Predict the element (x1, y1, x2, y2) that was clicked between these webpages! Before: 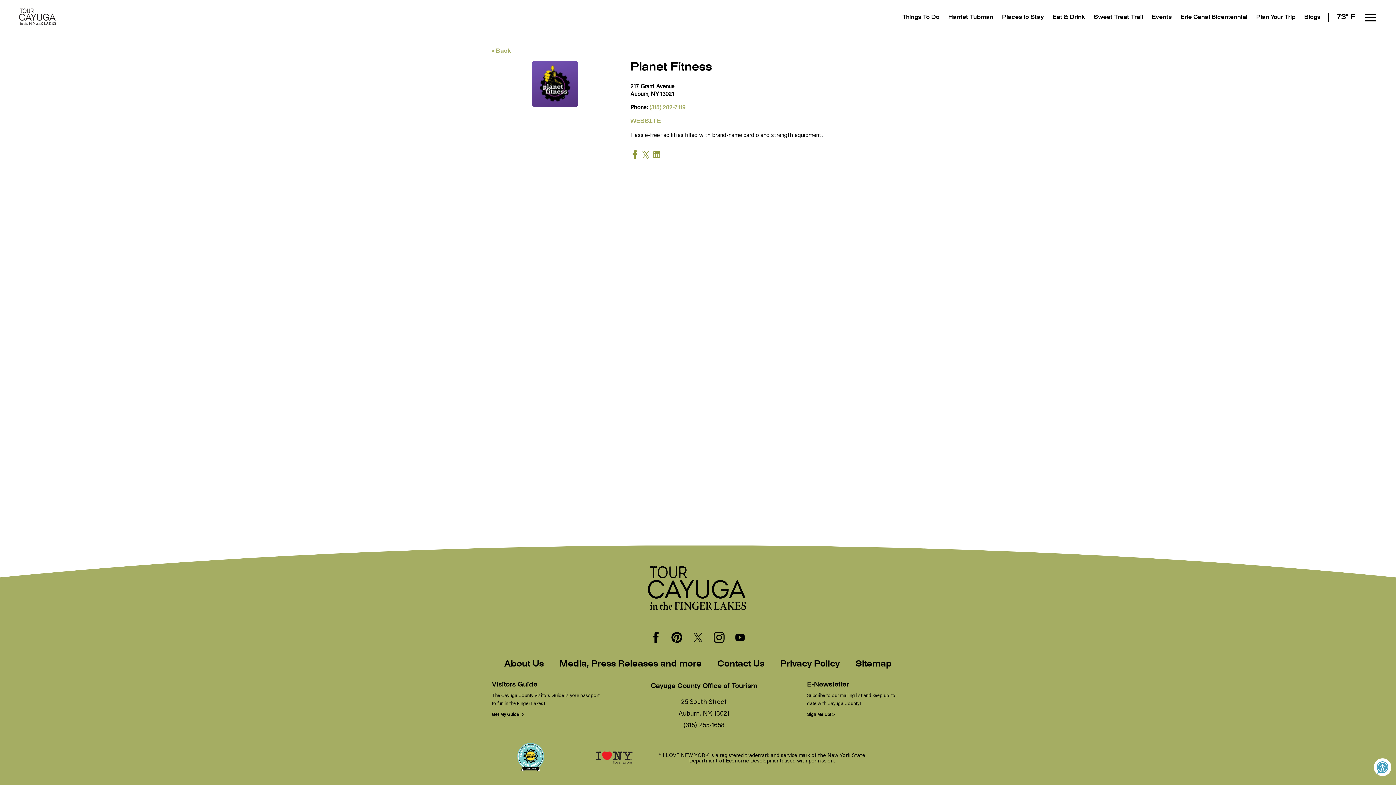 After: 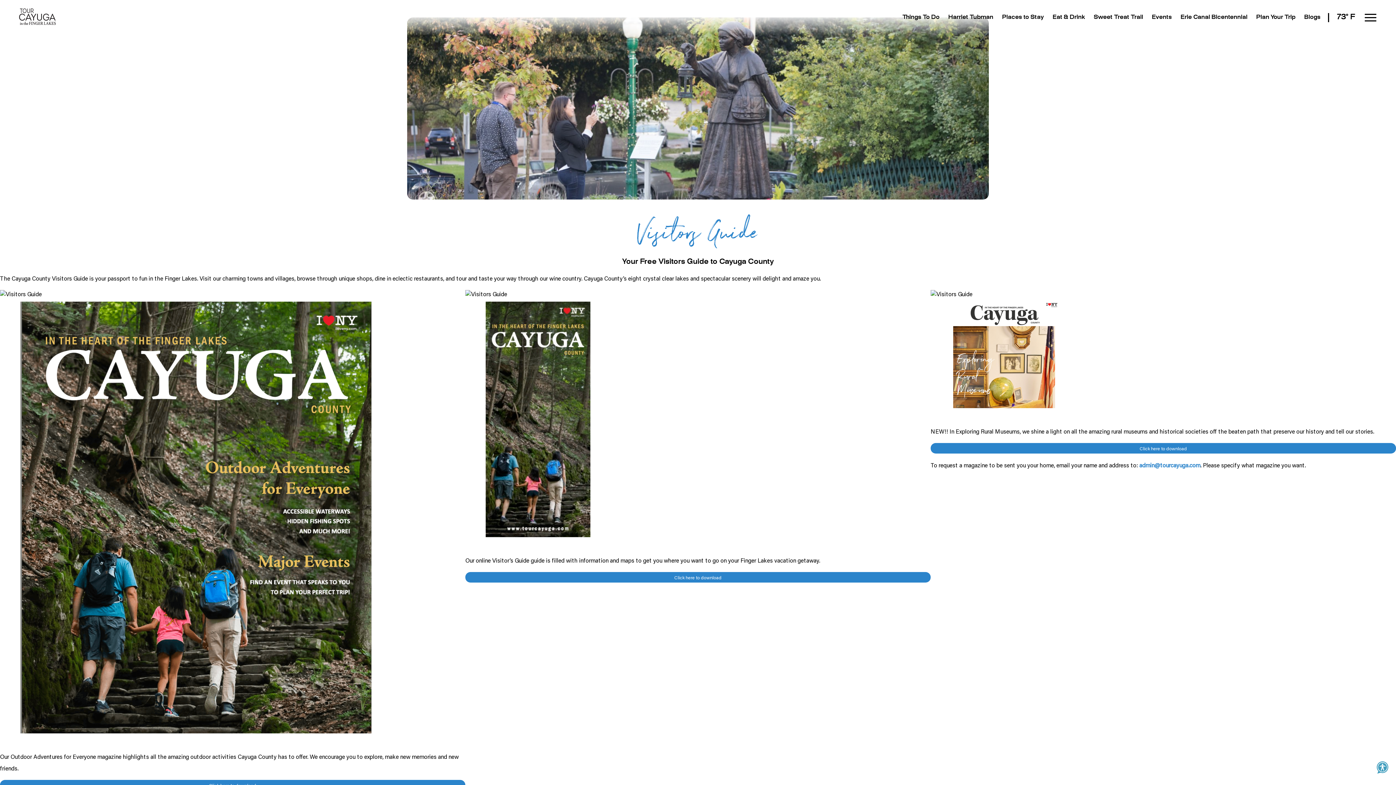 Action: label: Get My Guide! > bbox: (492, 711, 524, 717)